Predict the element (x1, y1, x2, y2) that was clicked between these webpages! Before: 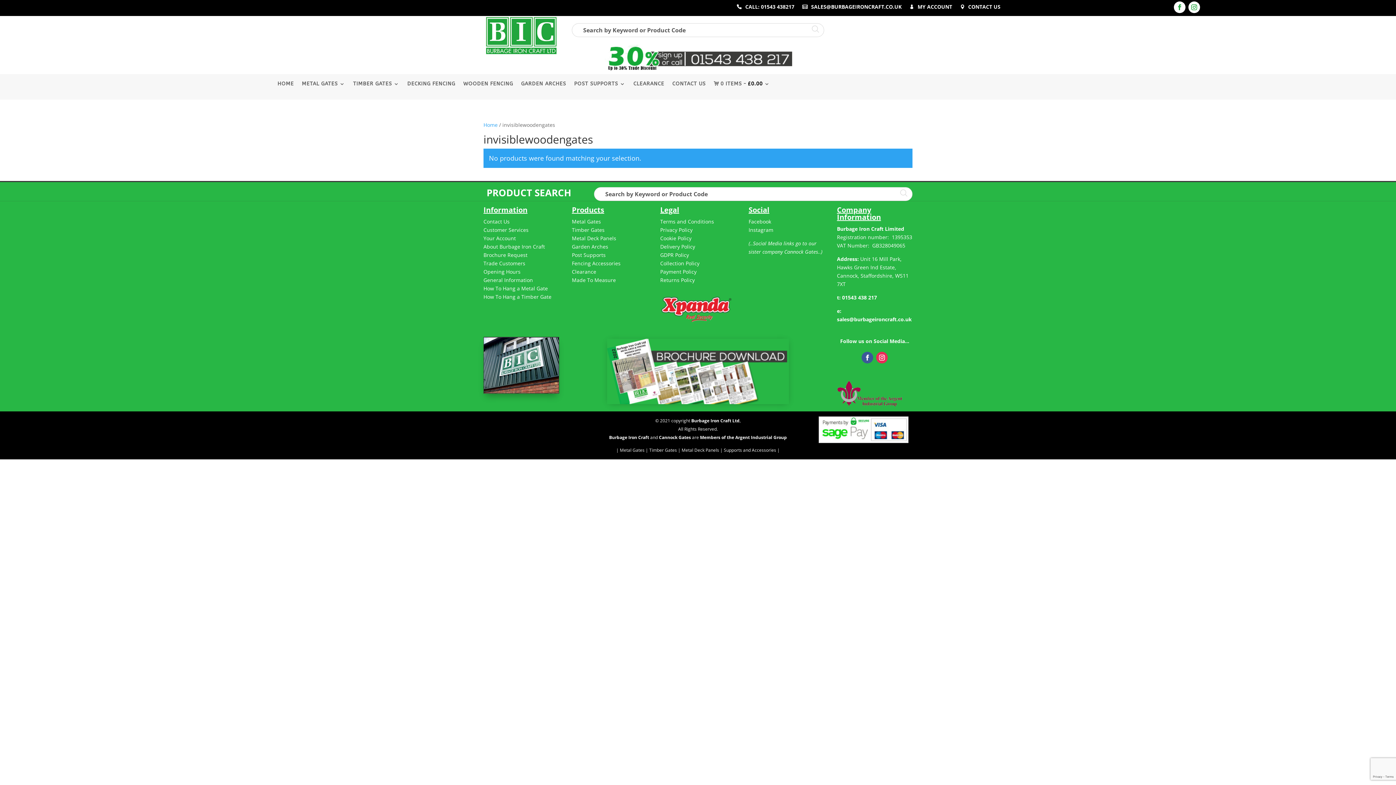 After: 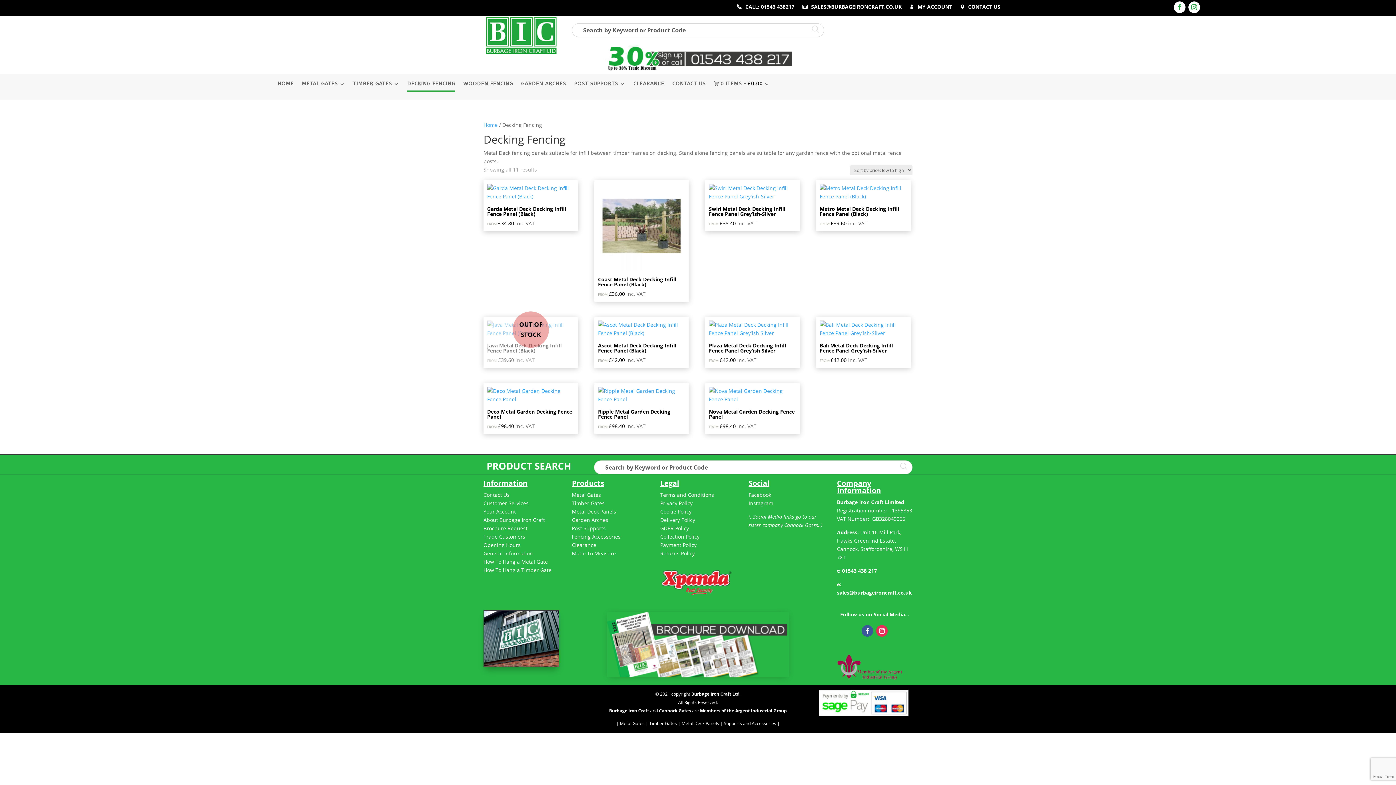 Action: label: DECKING FENCING bbox: (407, 79, 455, 91)